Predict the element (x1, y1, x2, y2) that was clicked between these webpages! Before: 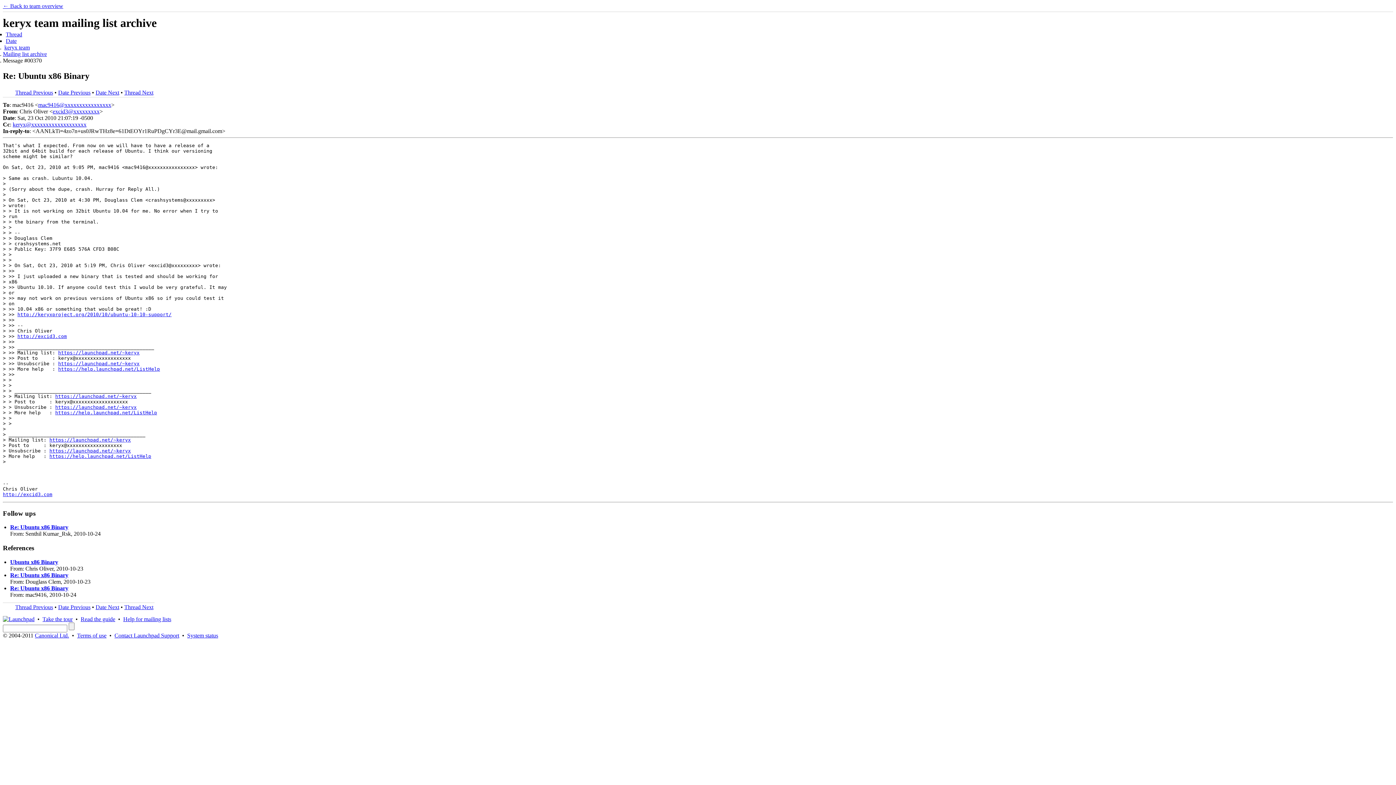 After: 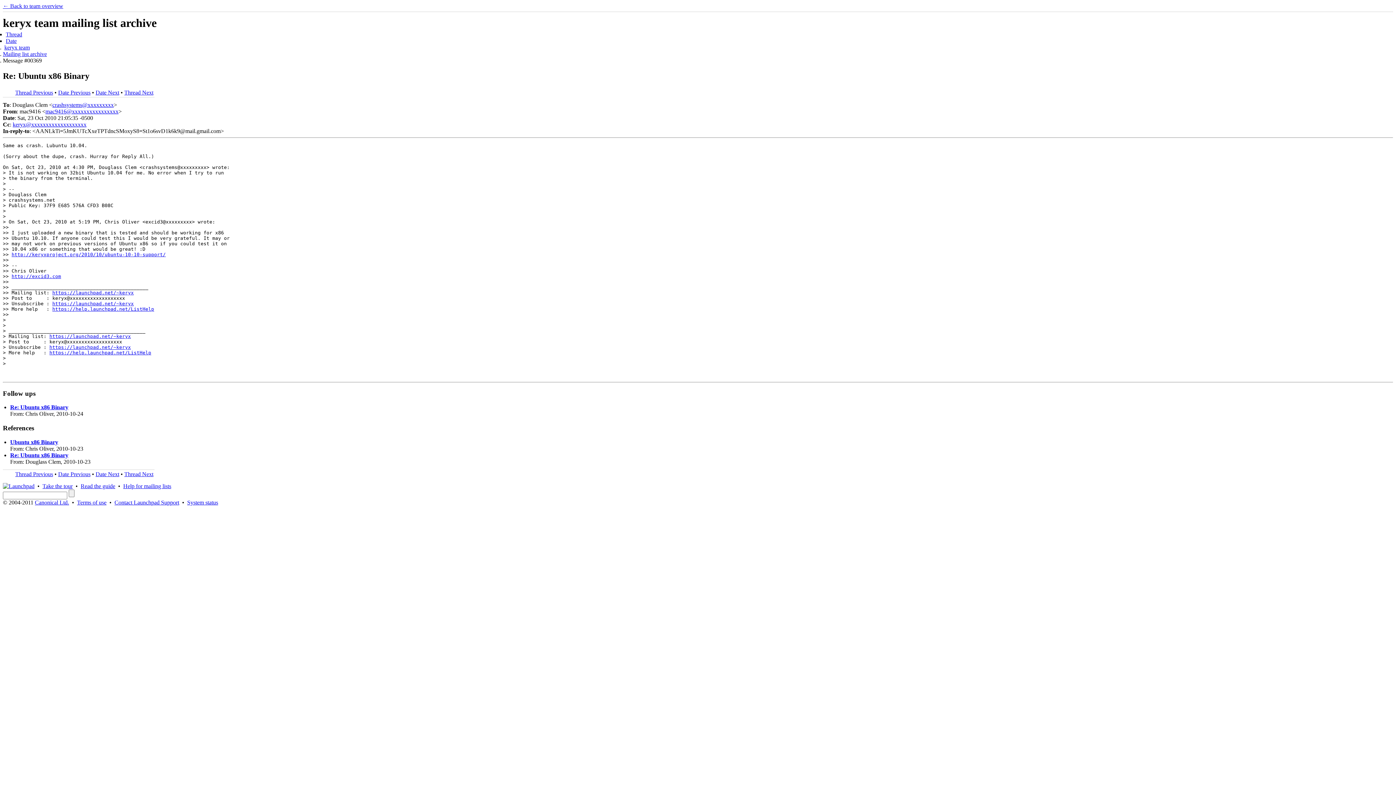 Action: label: Date Previous bbox: (58, 604, 90, 610)